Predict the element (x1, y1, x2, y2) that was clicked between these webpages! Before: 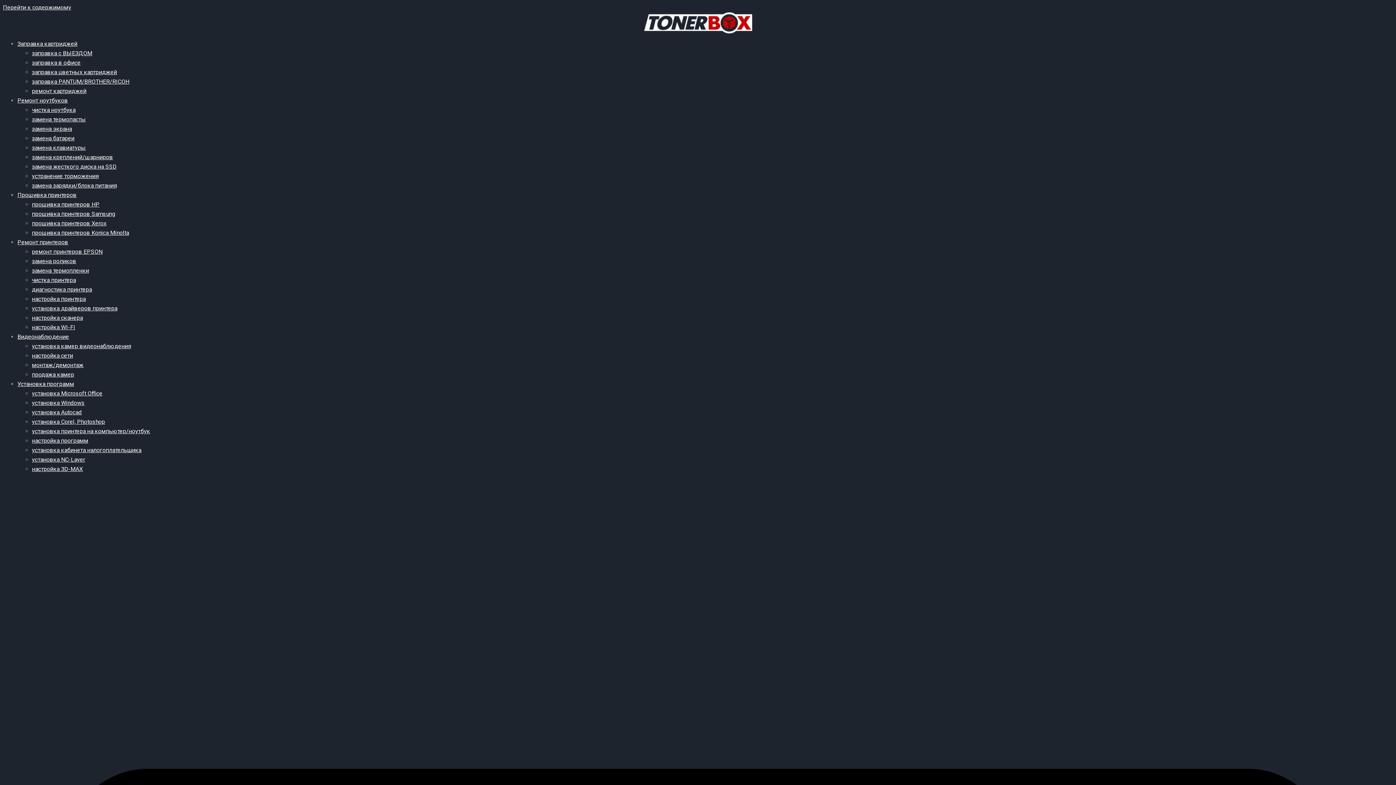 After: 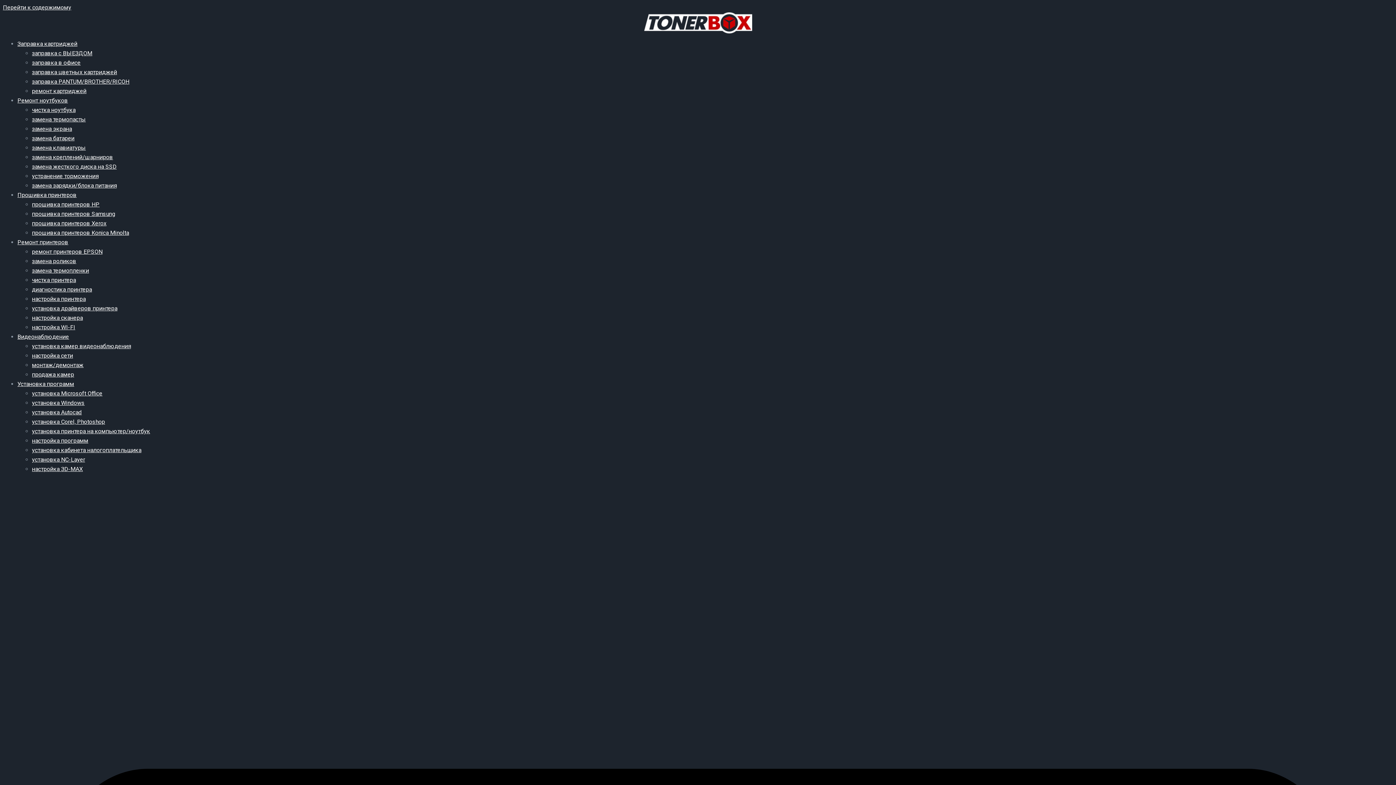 Action: bbox: (17, 333, 69, 340) label: Видеонаблюдение